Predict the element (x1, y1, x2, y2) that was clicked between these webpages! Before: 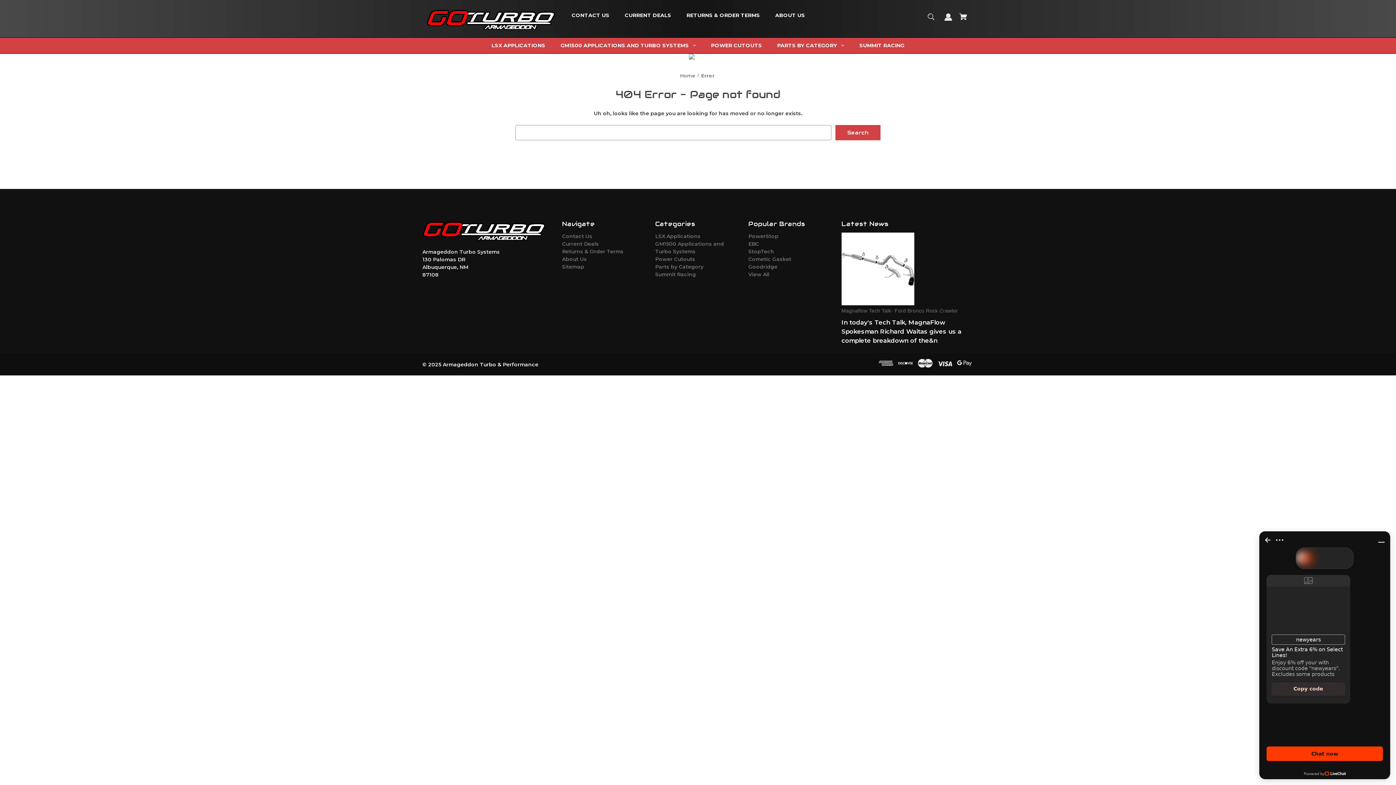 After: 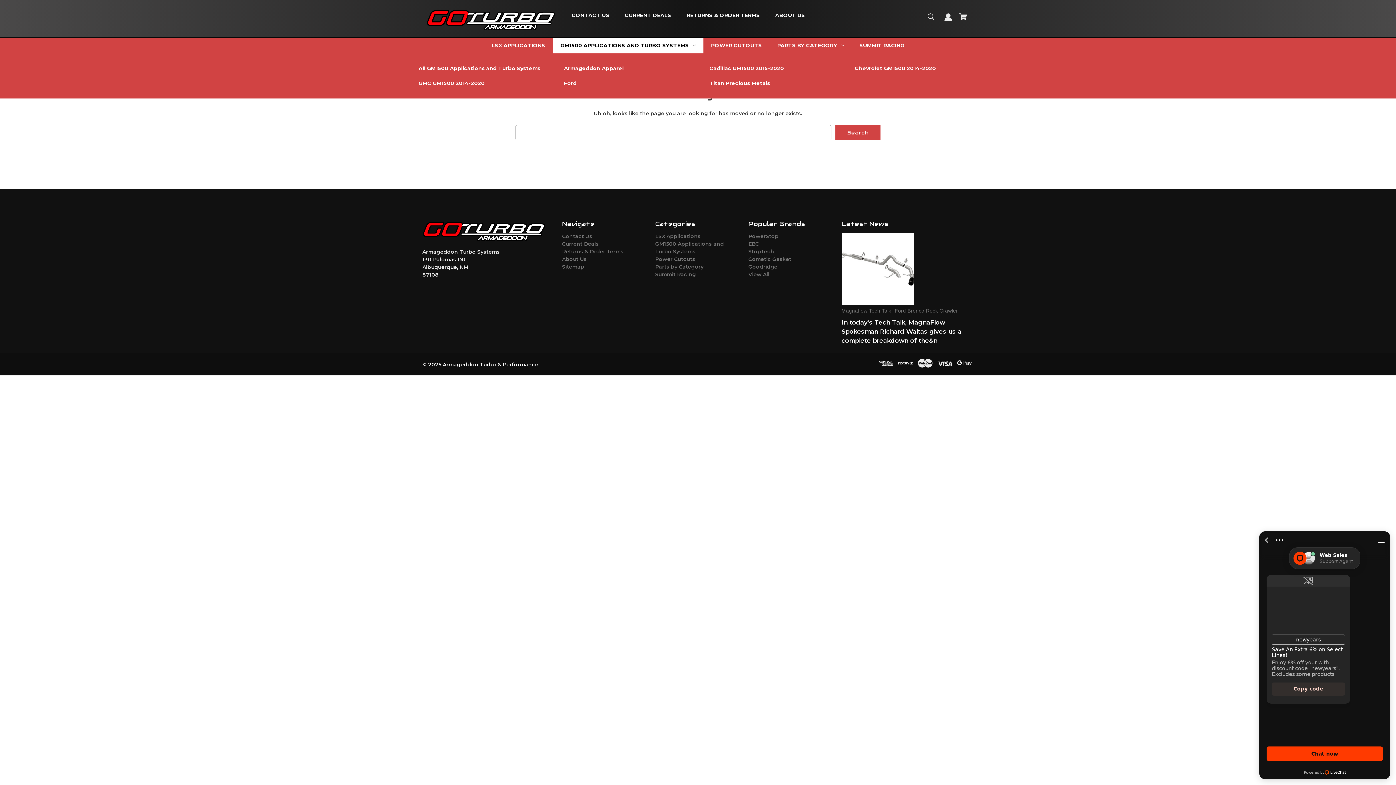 Action: label: GM1500 Applications and Turbo Systems bbox: (553, 37, 703, 53)